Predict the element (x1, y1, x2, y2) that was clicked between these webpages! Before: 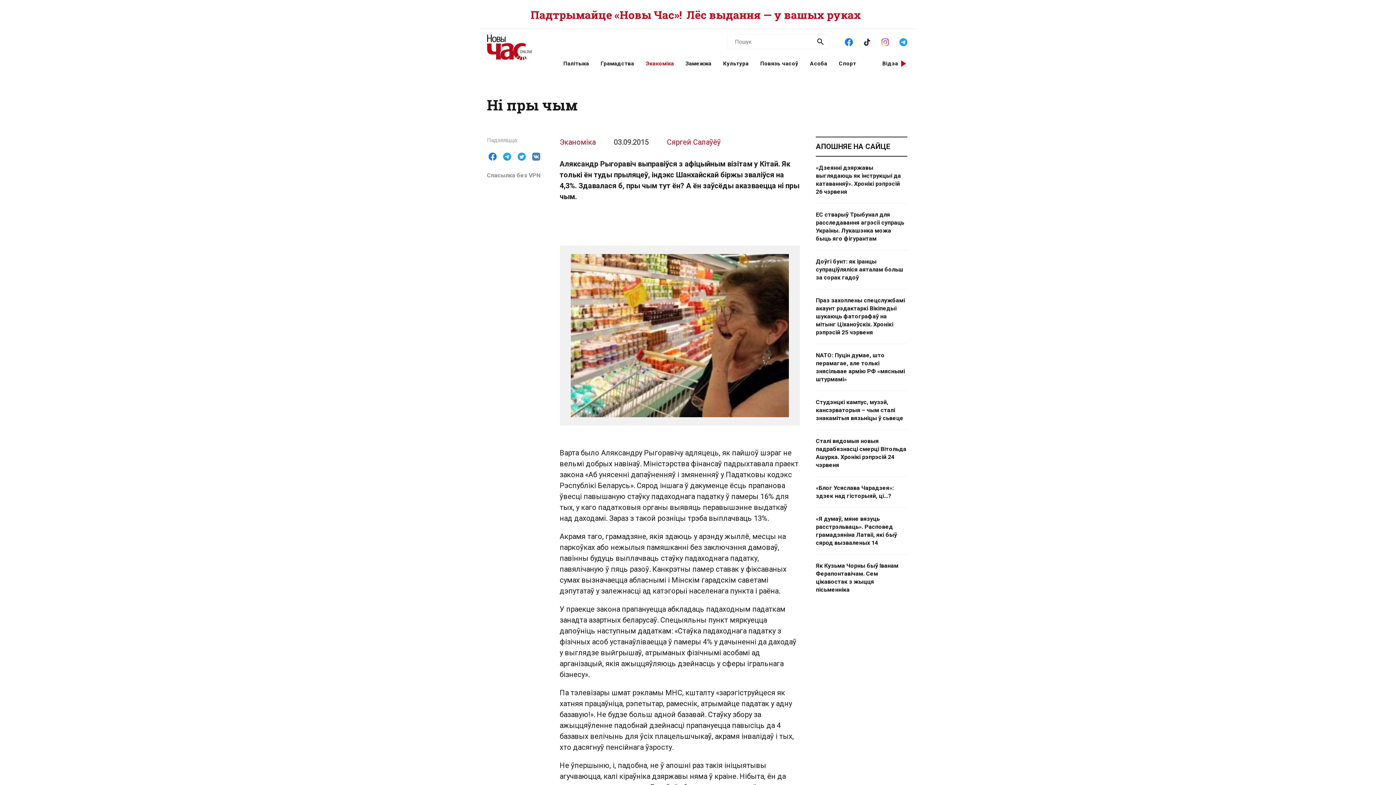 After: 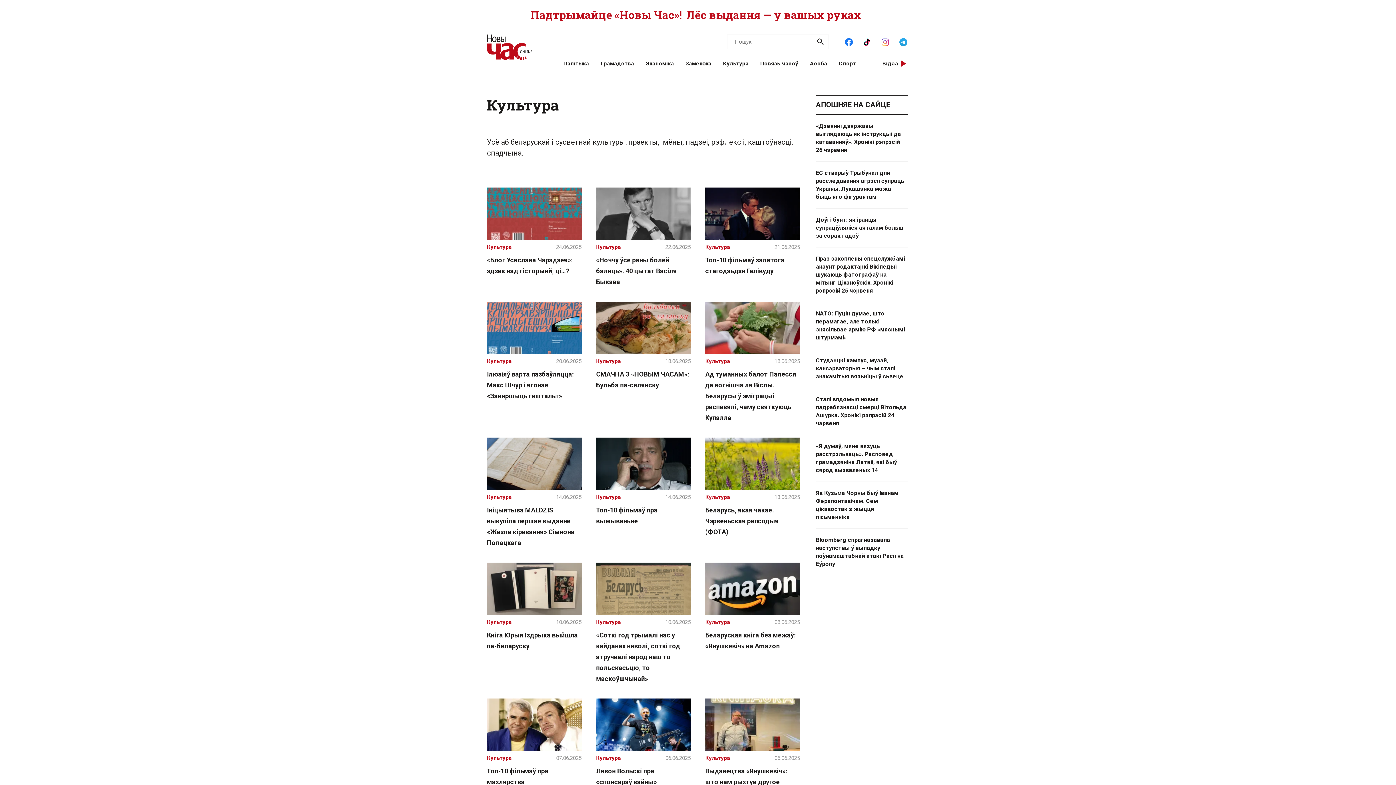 Action: bbox: (717, 60, 754, 67) label: Культура